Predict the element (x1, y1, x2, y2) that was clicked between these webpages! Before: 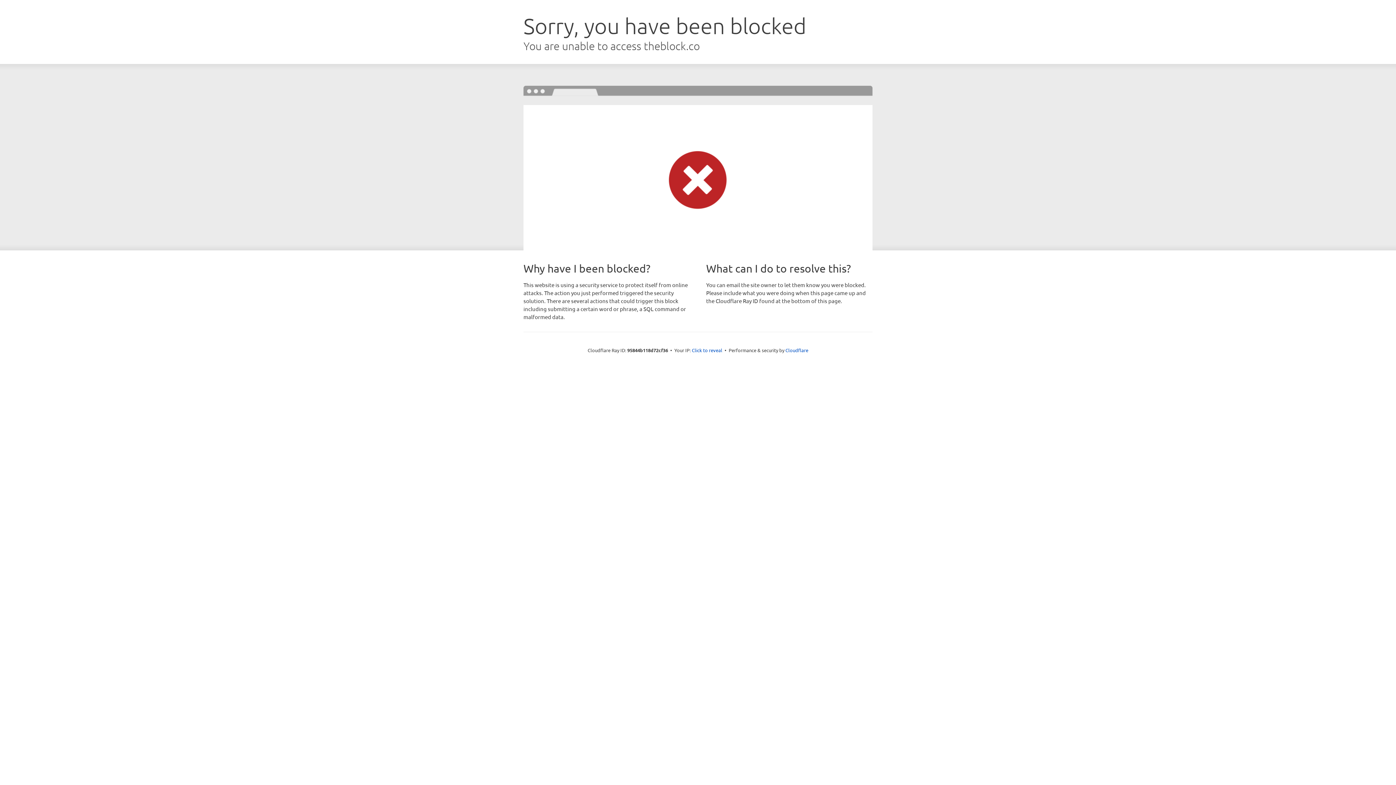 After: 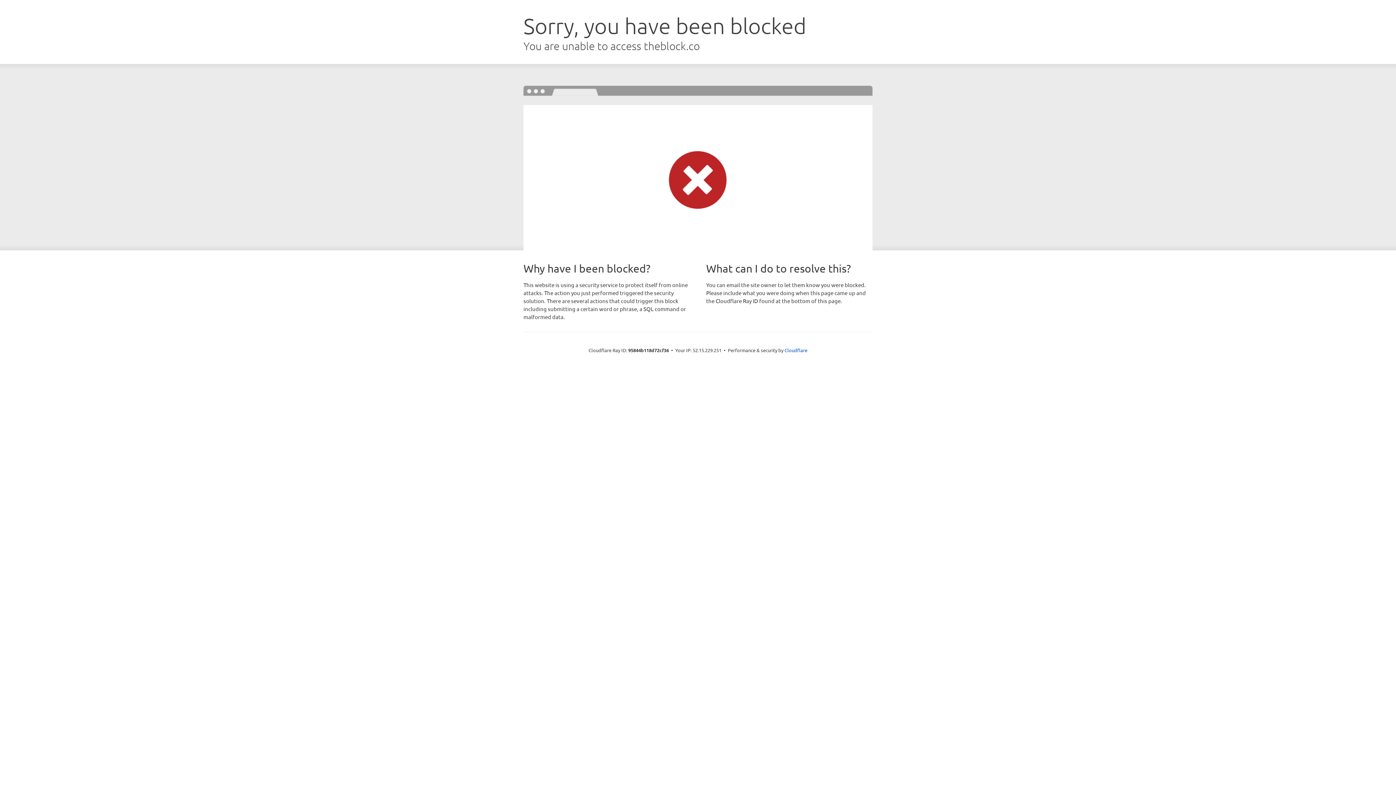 Action: bbox: (692, 346, 722, 353) label: Click to reveal